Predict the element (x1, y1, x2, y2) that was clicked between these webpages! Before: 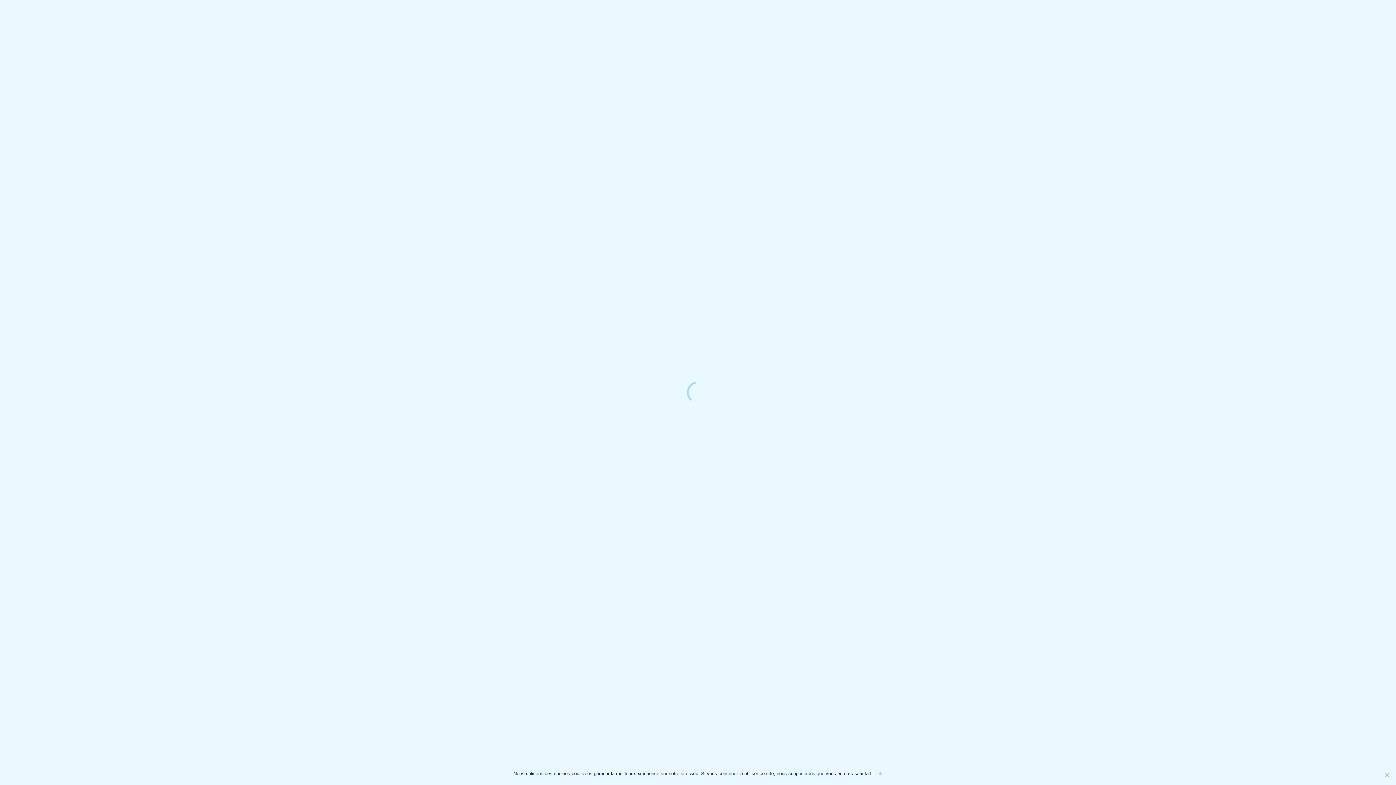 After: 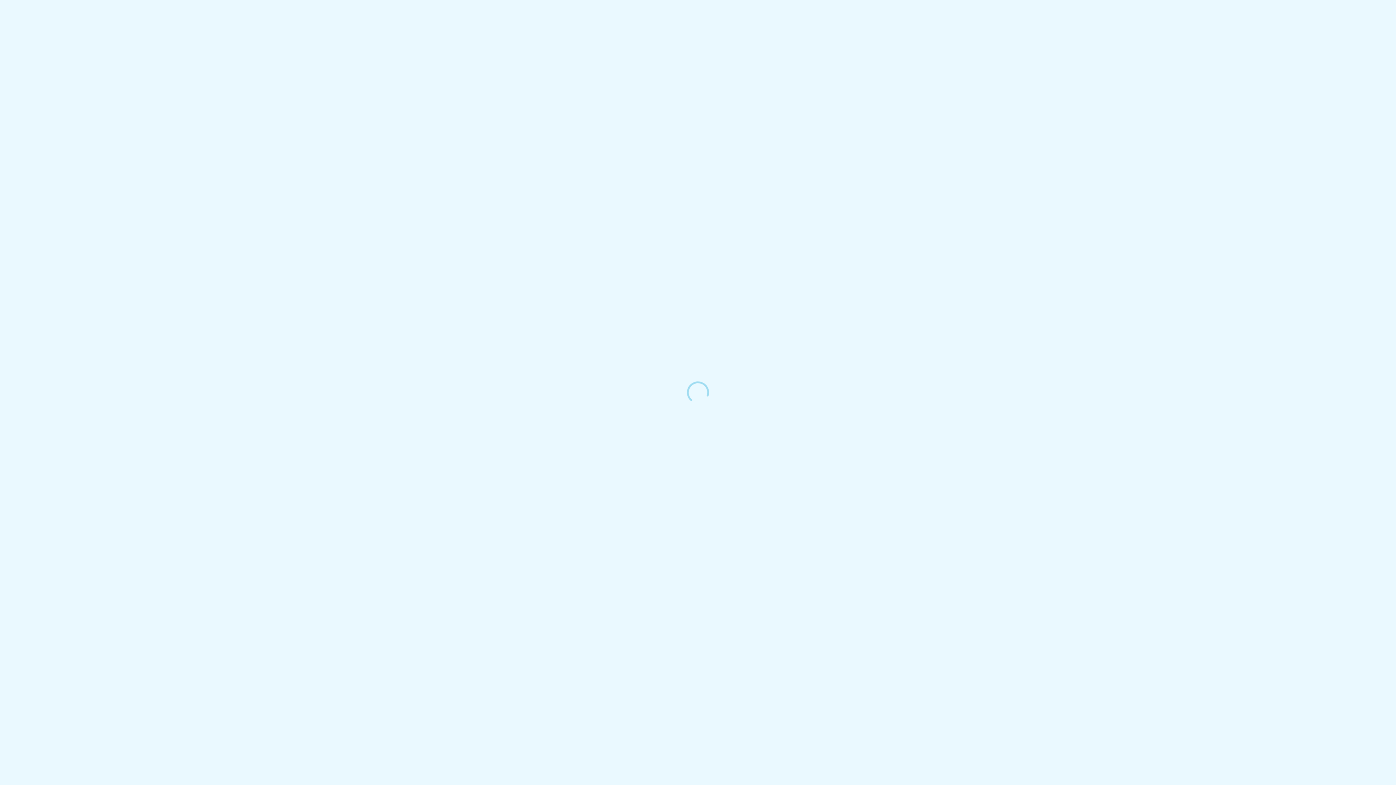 Action: label: Ok bbox: (876, 770, 882, 777)